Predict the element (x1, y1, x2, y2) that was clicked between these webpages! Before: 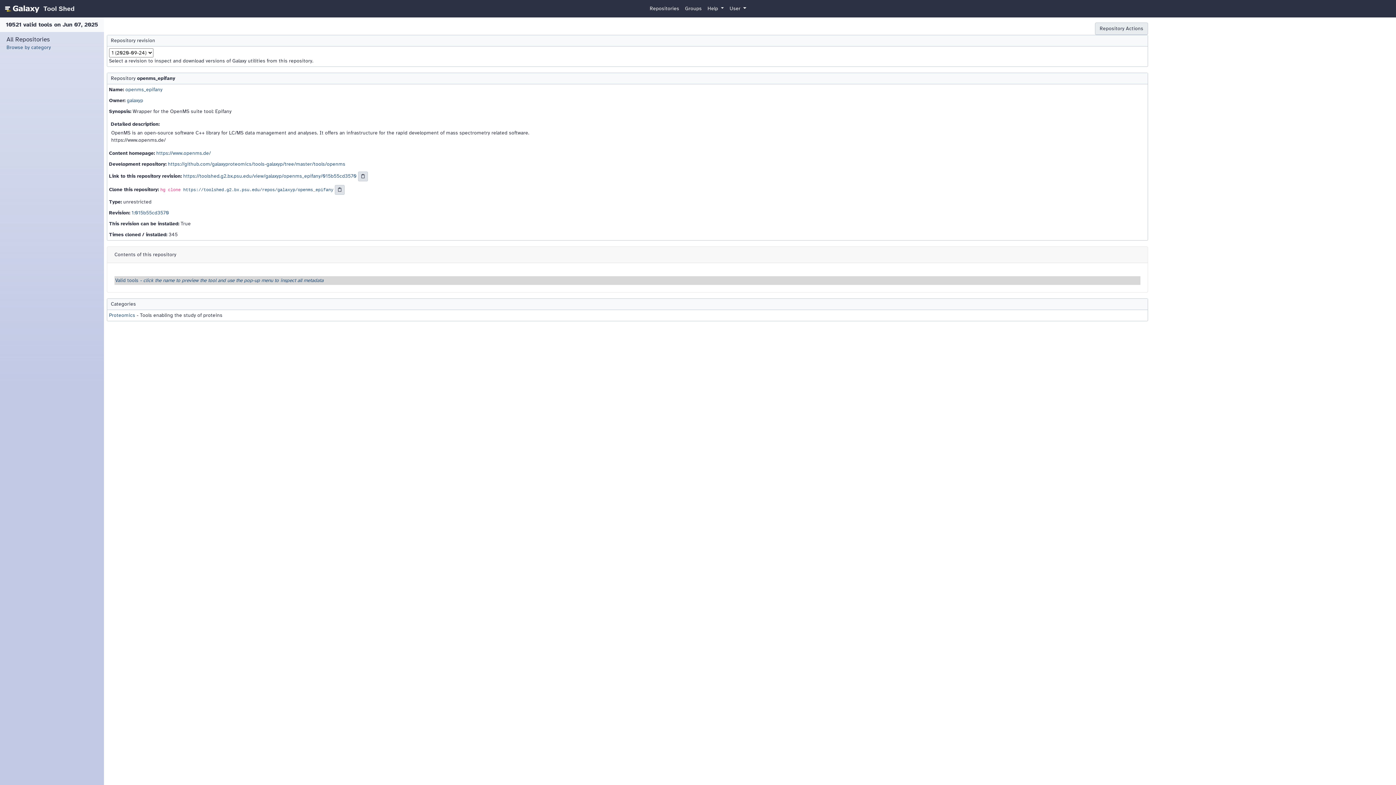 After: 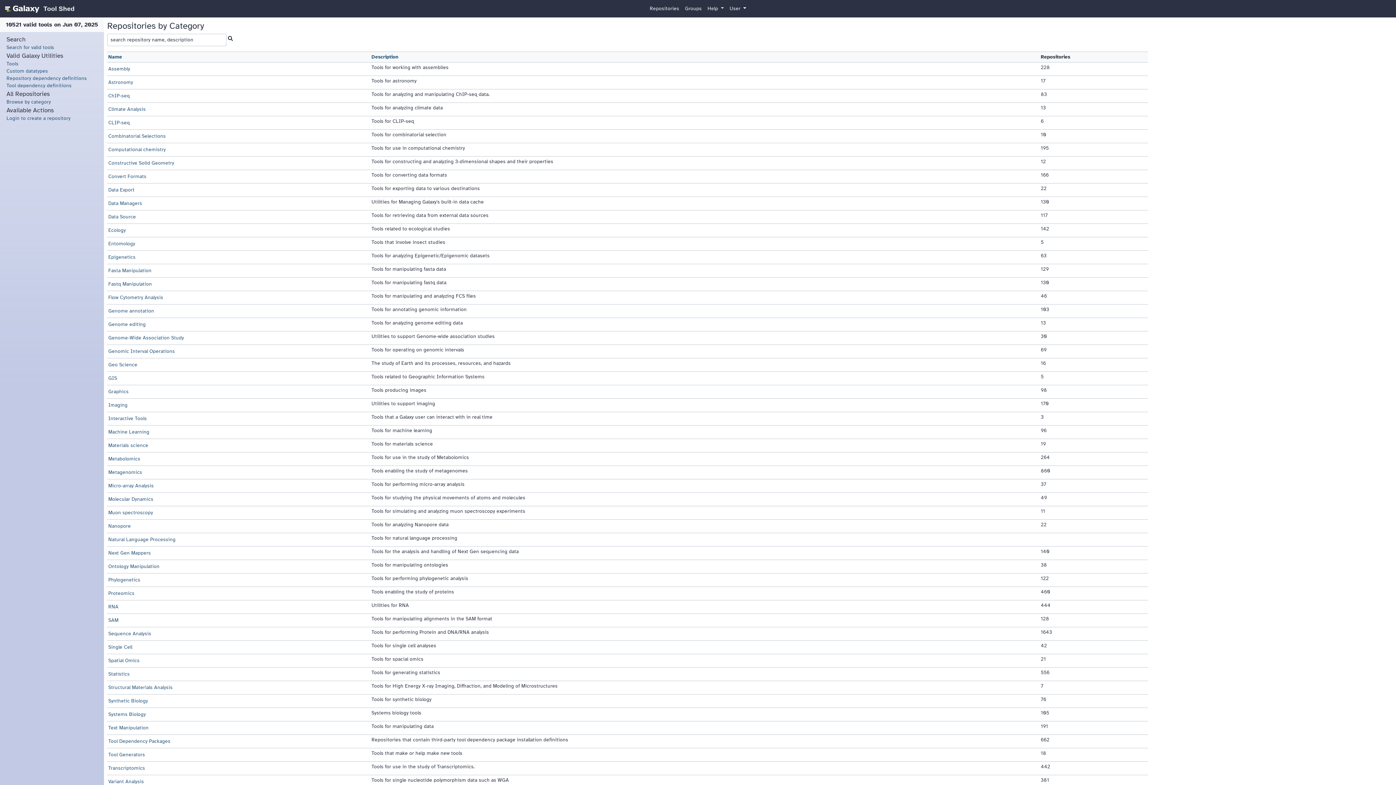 Action: bbox: (6, 44, 50, 50) label: Browse by category